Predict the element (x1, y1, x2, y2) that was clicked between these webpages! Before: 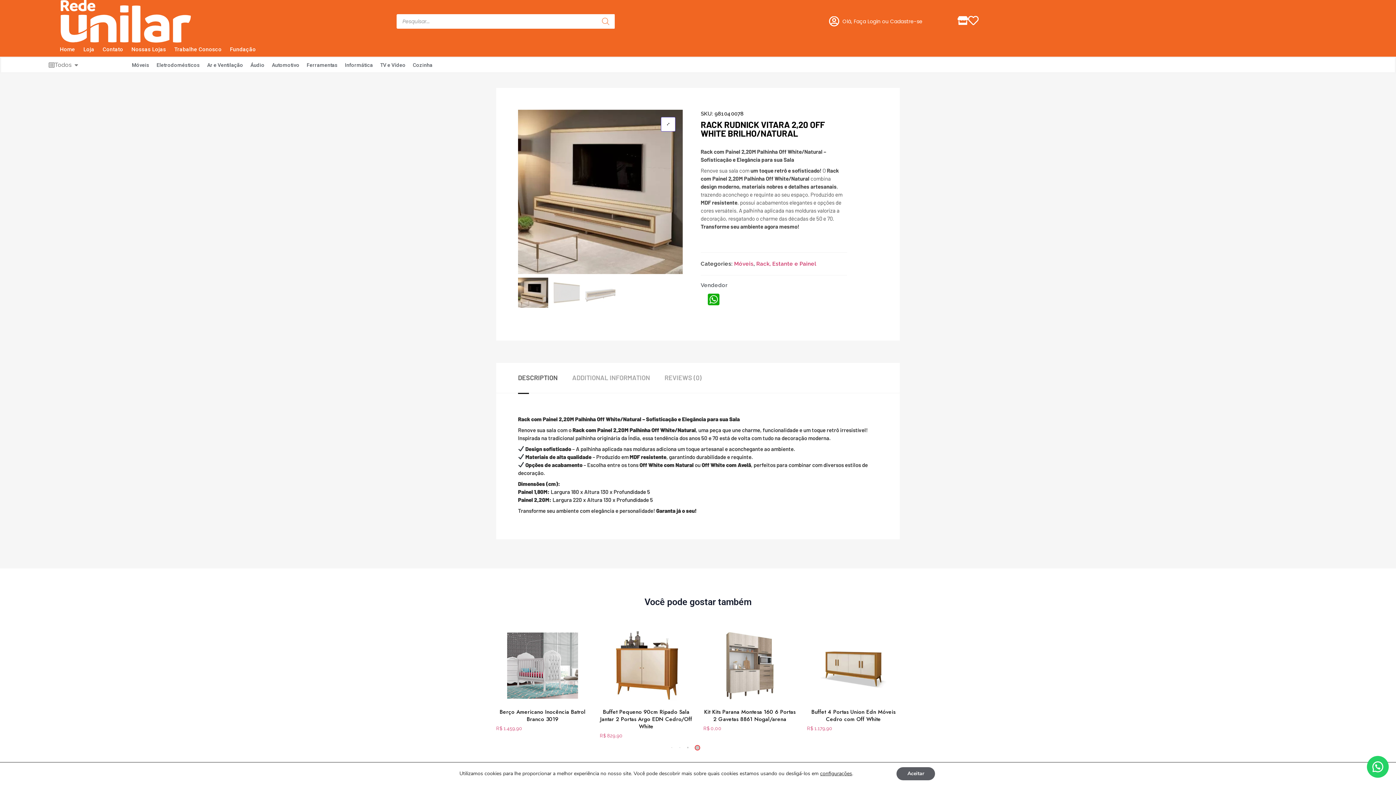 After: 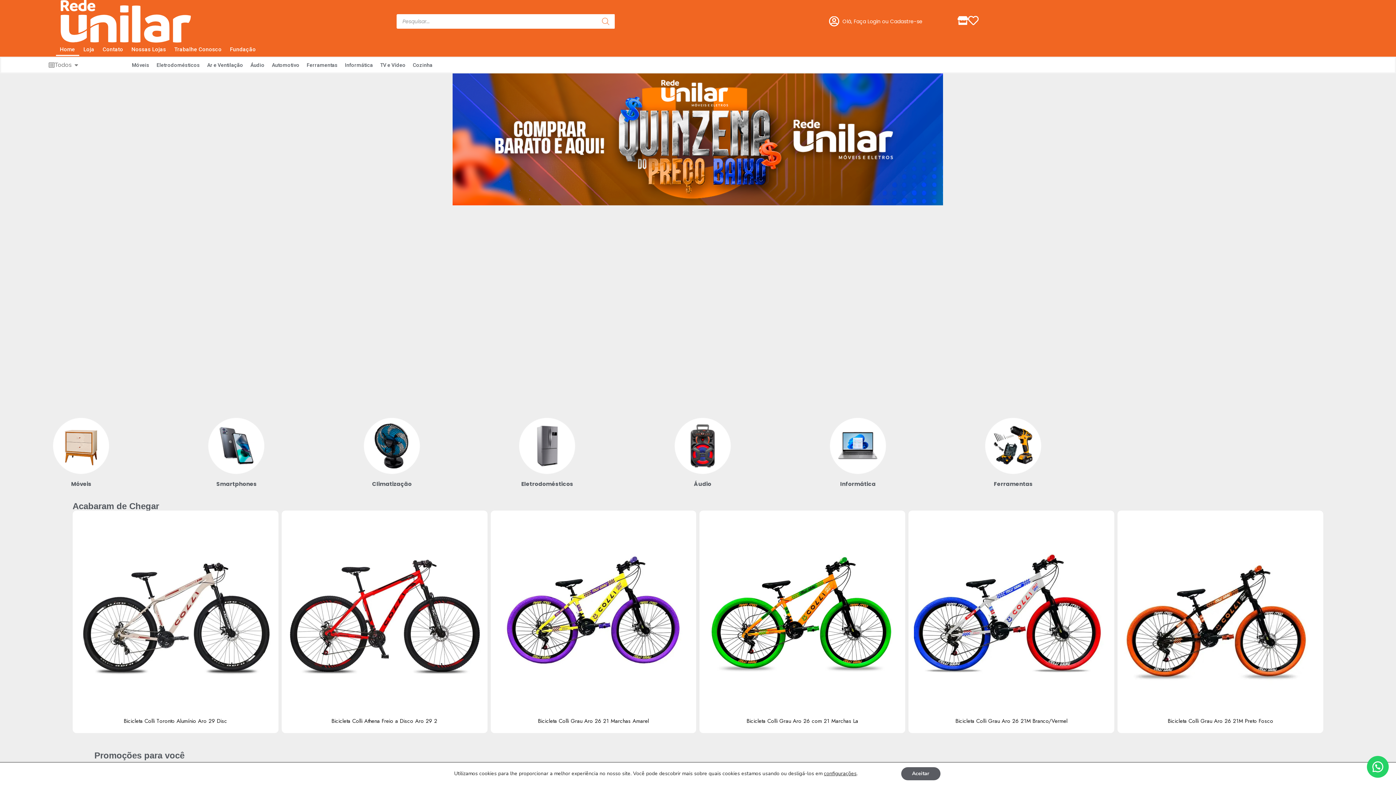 Action: bbox: (55, 43, 79, 55) label: Home